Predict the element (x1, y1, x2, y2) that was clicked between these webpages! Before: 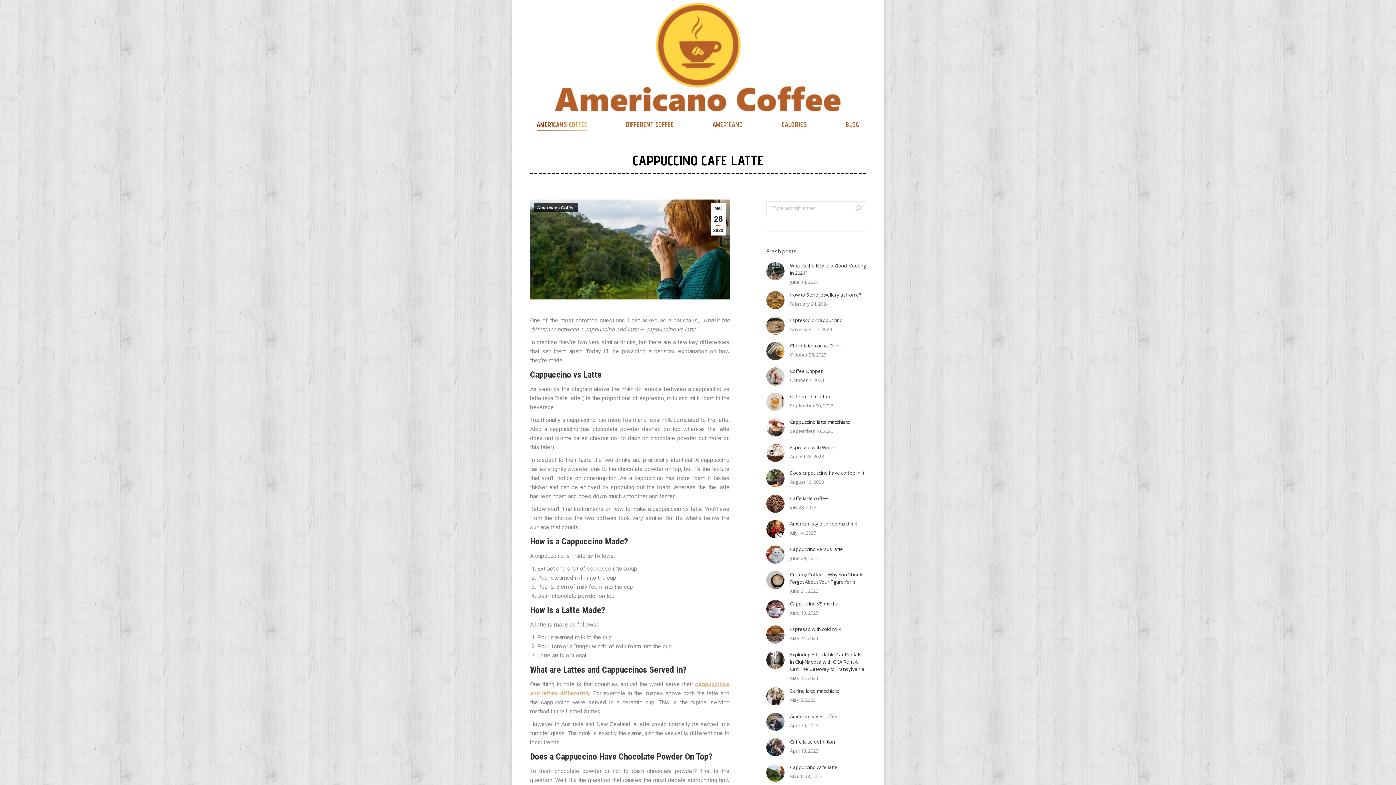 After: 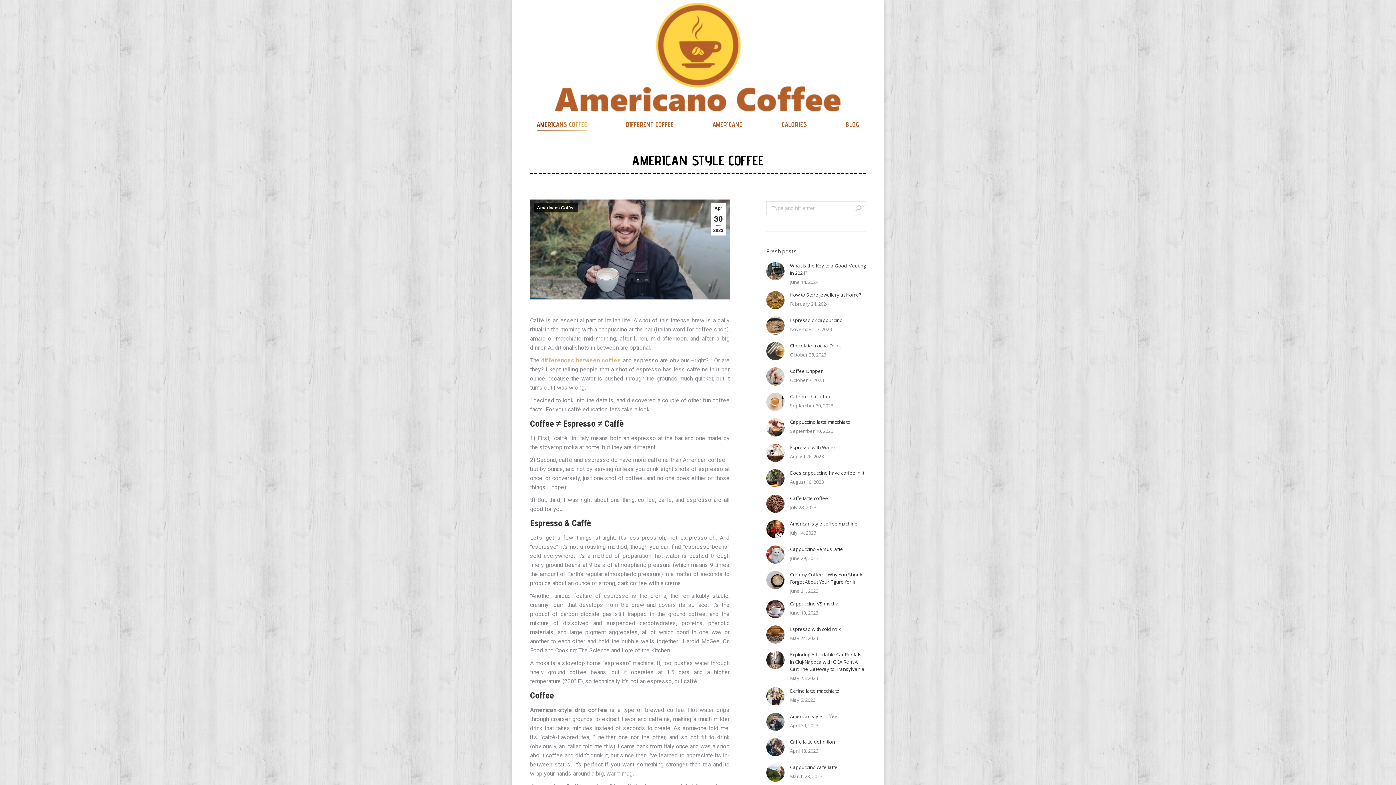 Action: bbox: (790, 713, 837, 720) label: American style coffee